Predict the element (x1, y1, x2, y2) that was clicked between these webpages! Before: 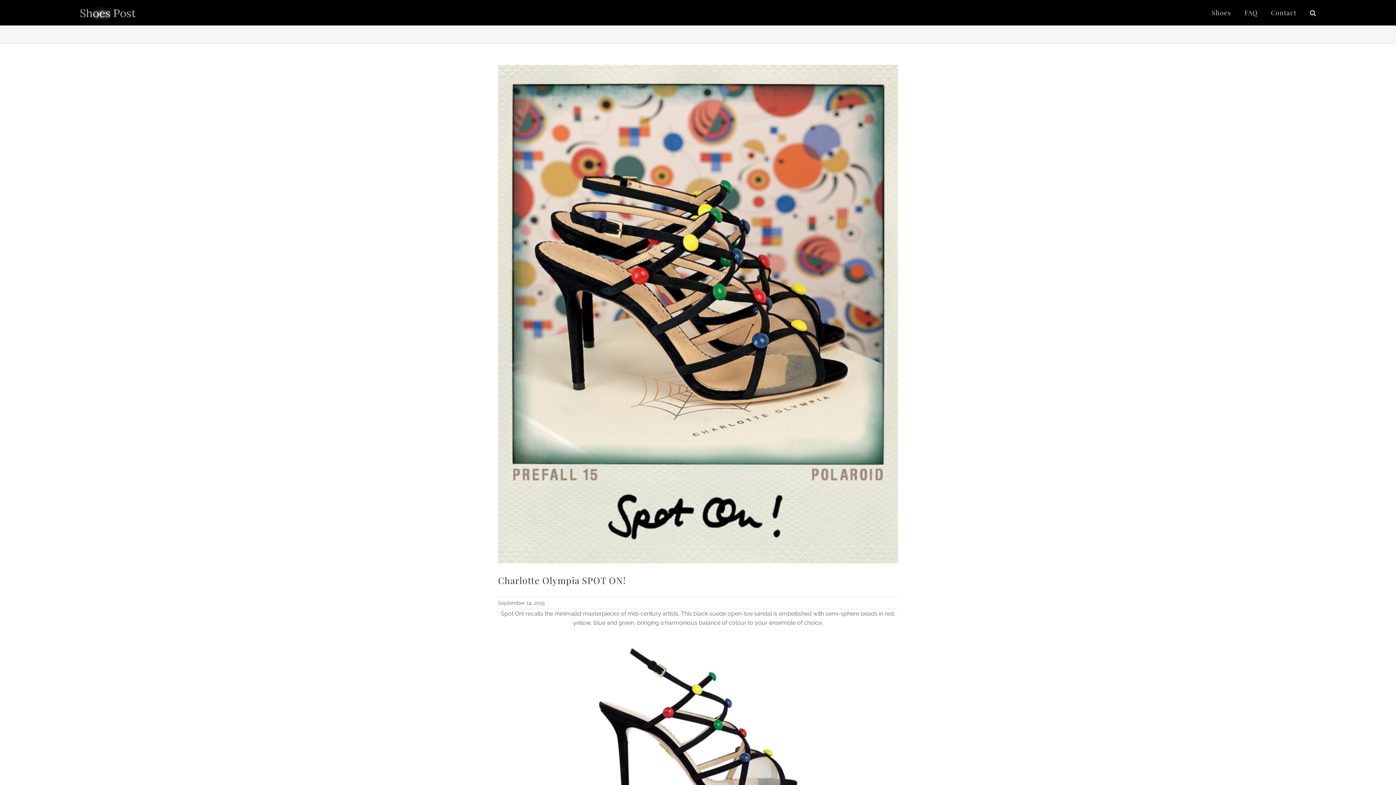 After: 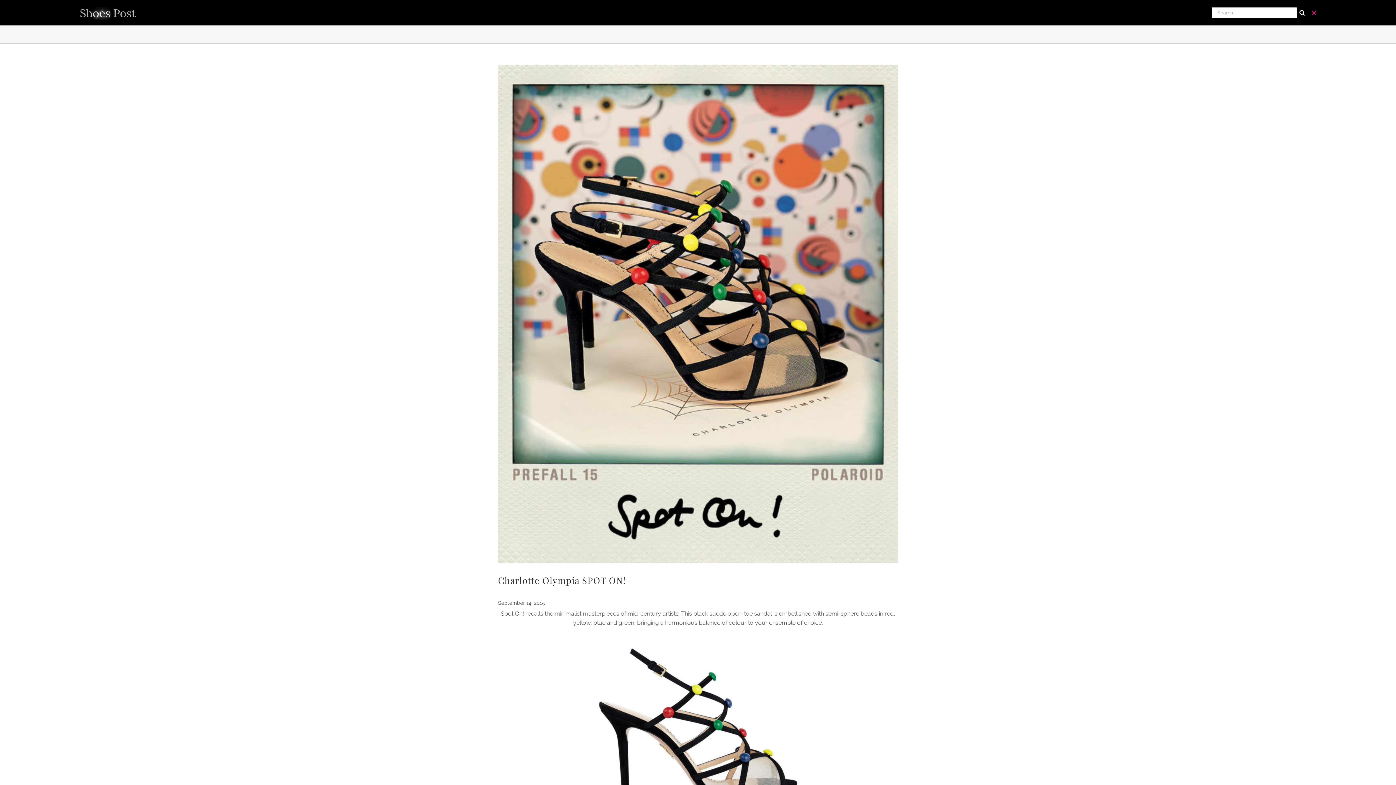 Action: bbox: (1310, 3, 1316, 21) label: Search